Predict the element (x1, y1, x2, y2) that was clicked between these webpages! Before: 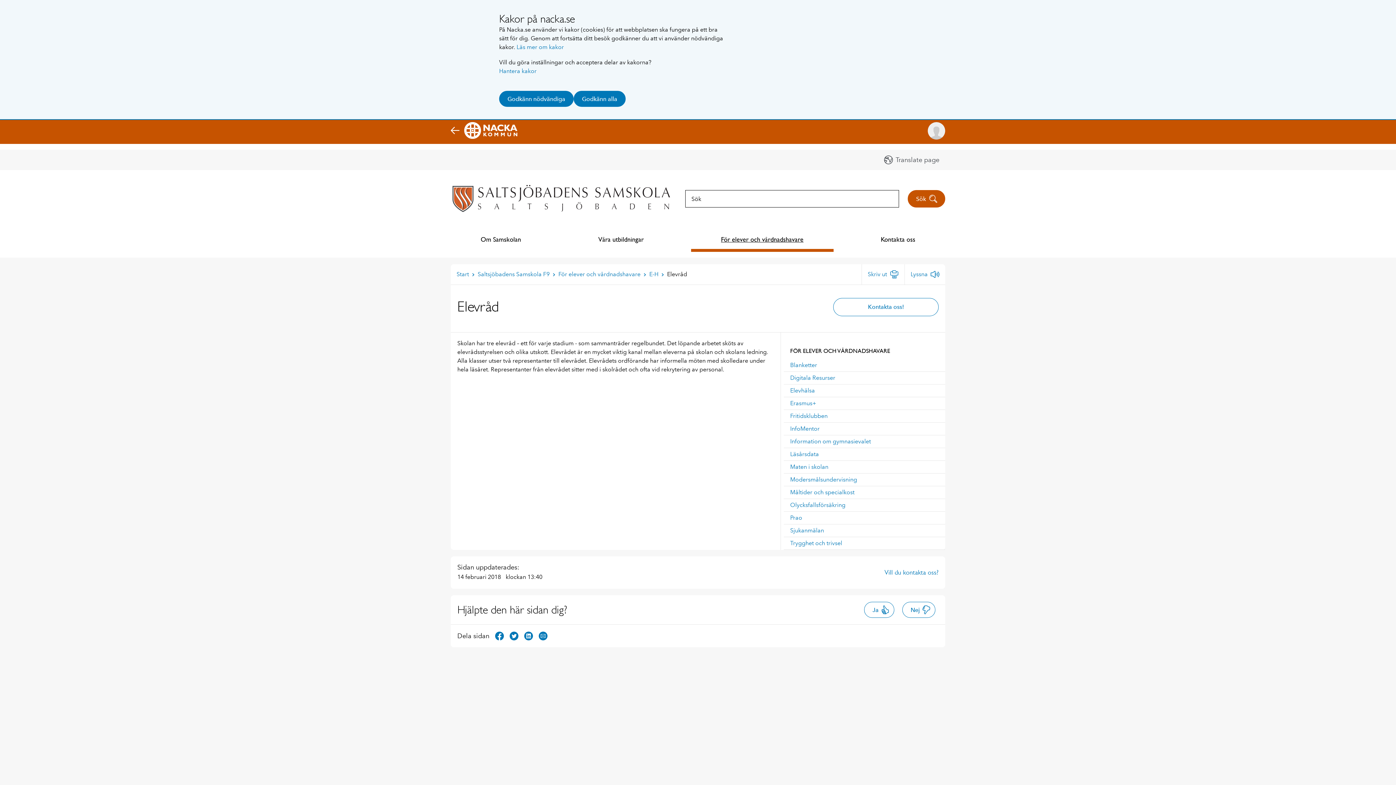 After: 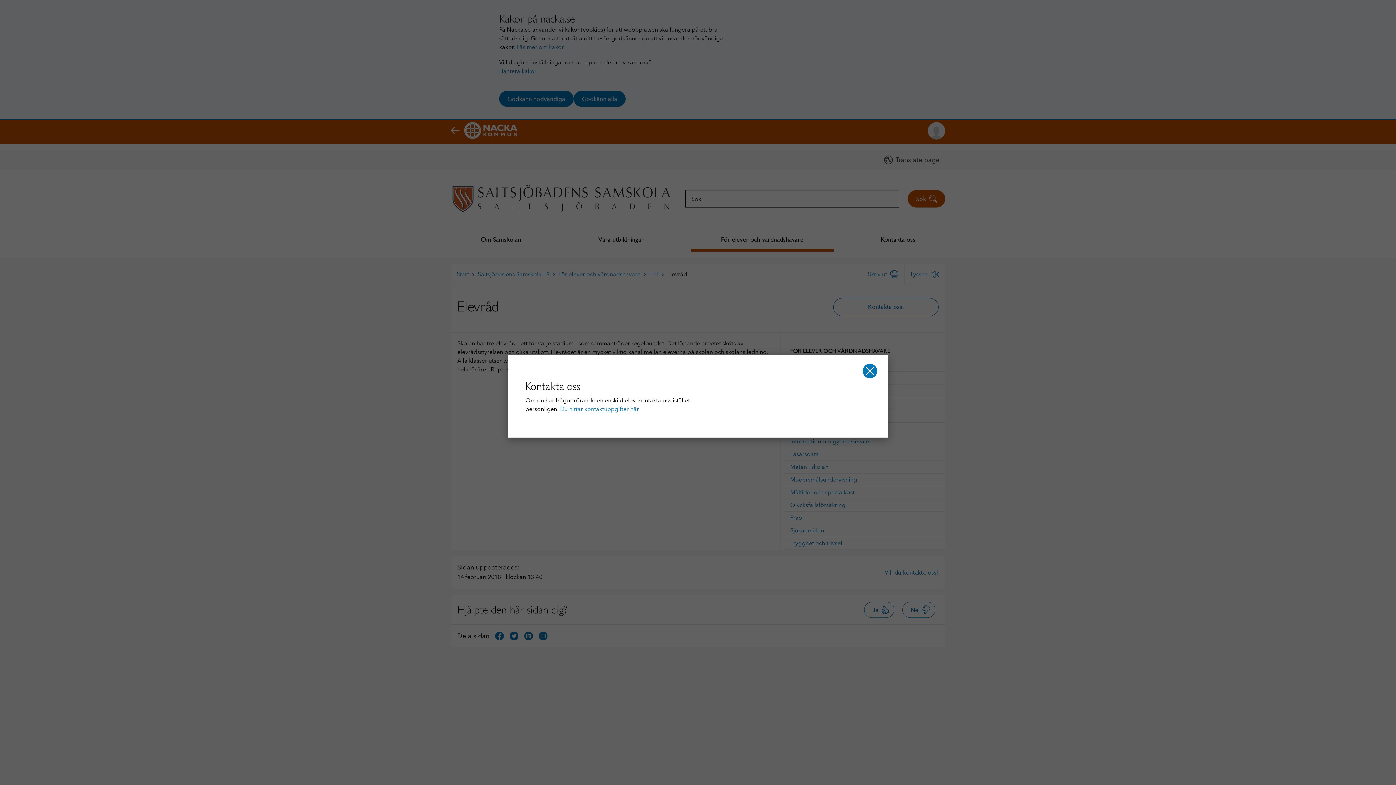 Action: label: Kontakta oss! bbox: (833, 298, 938, 316)